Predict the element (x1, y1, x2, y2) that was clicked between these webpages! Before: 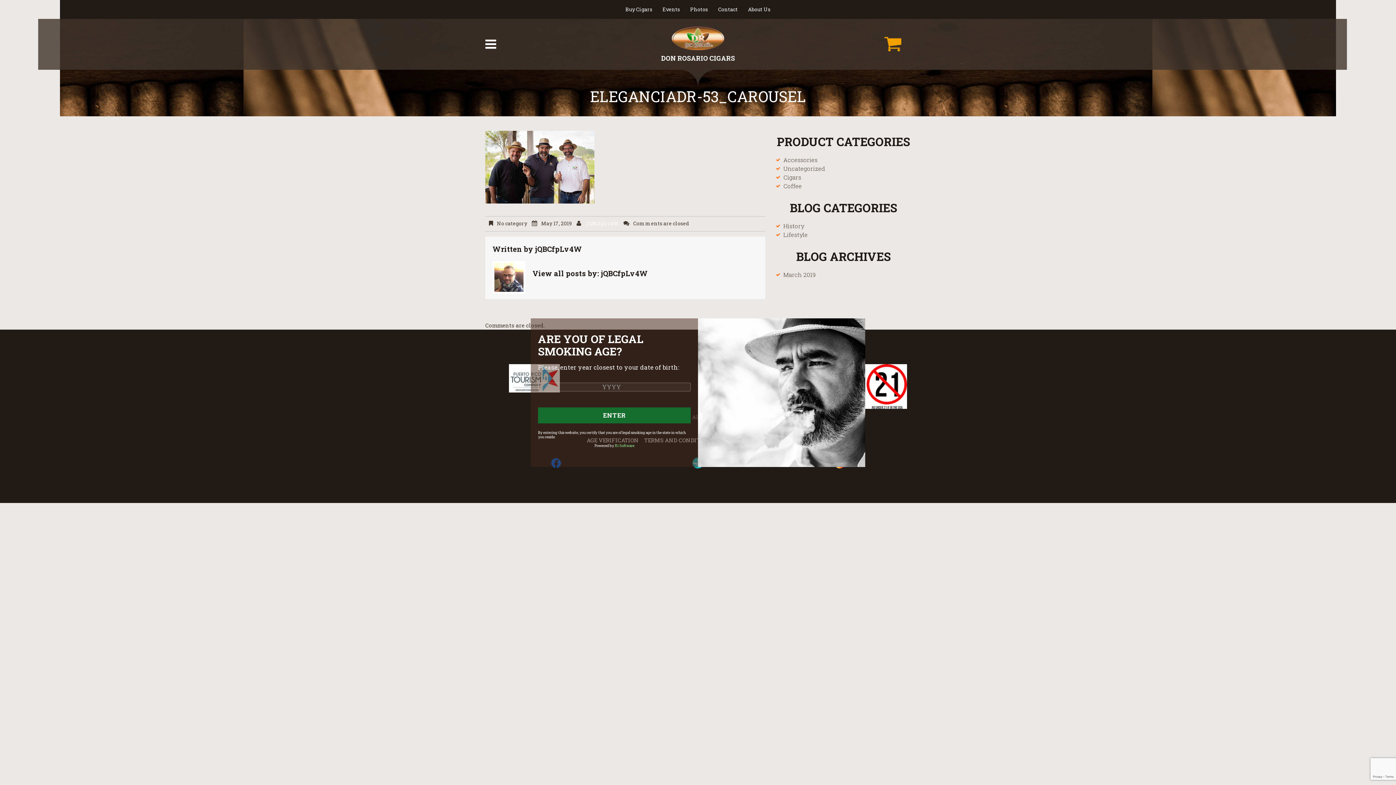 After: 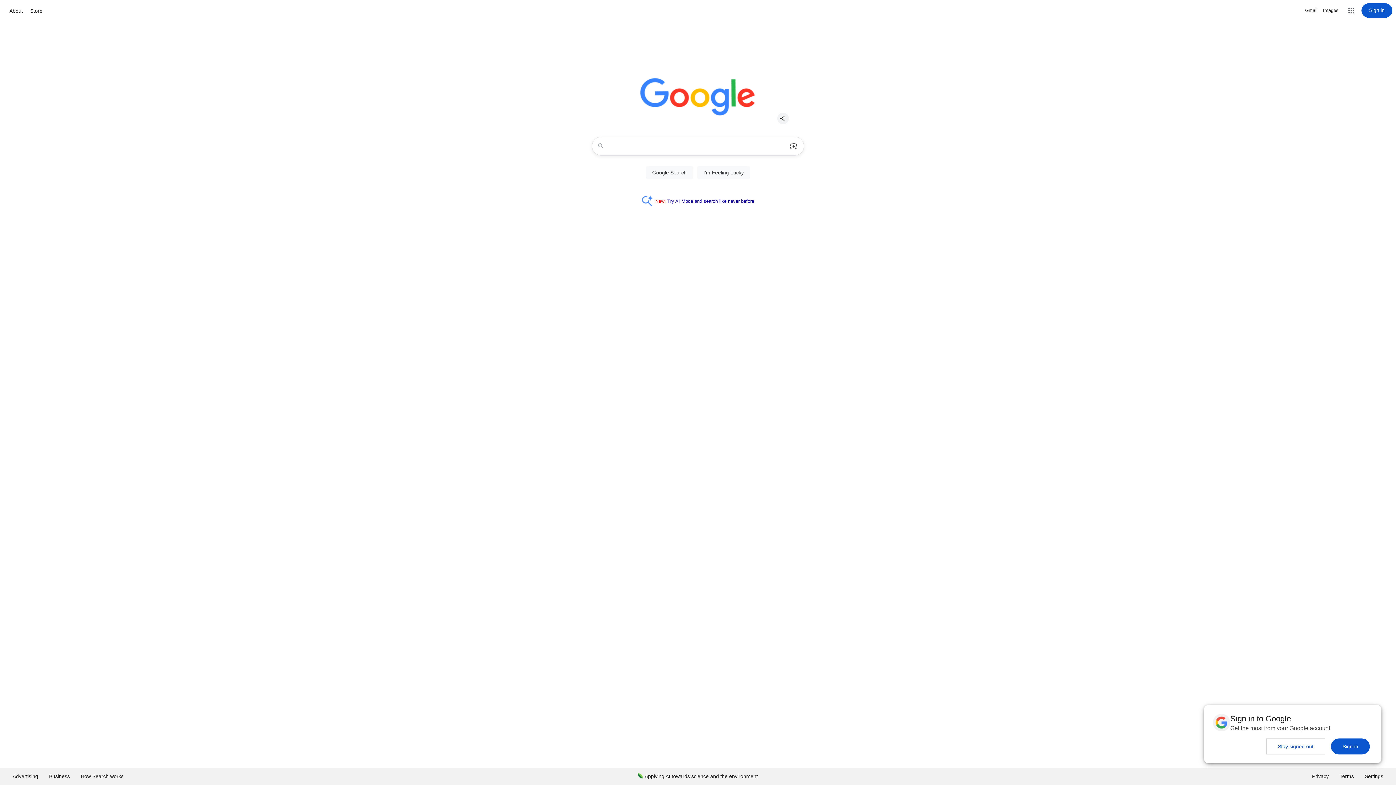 Action: label: ENTER bbox: (538, 407, 690, 423)